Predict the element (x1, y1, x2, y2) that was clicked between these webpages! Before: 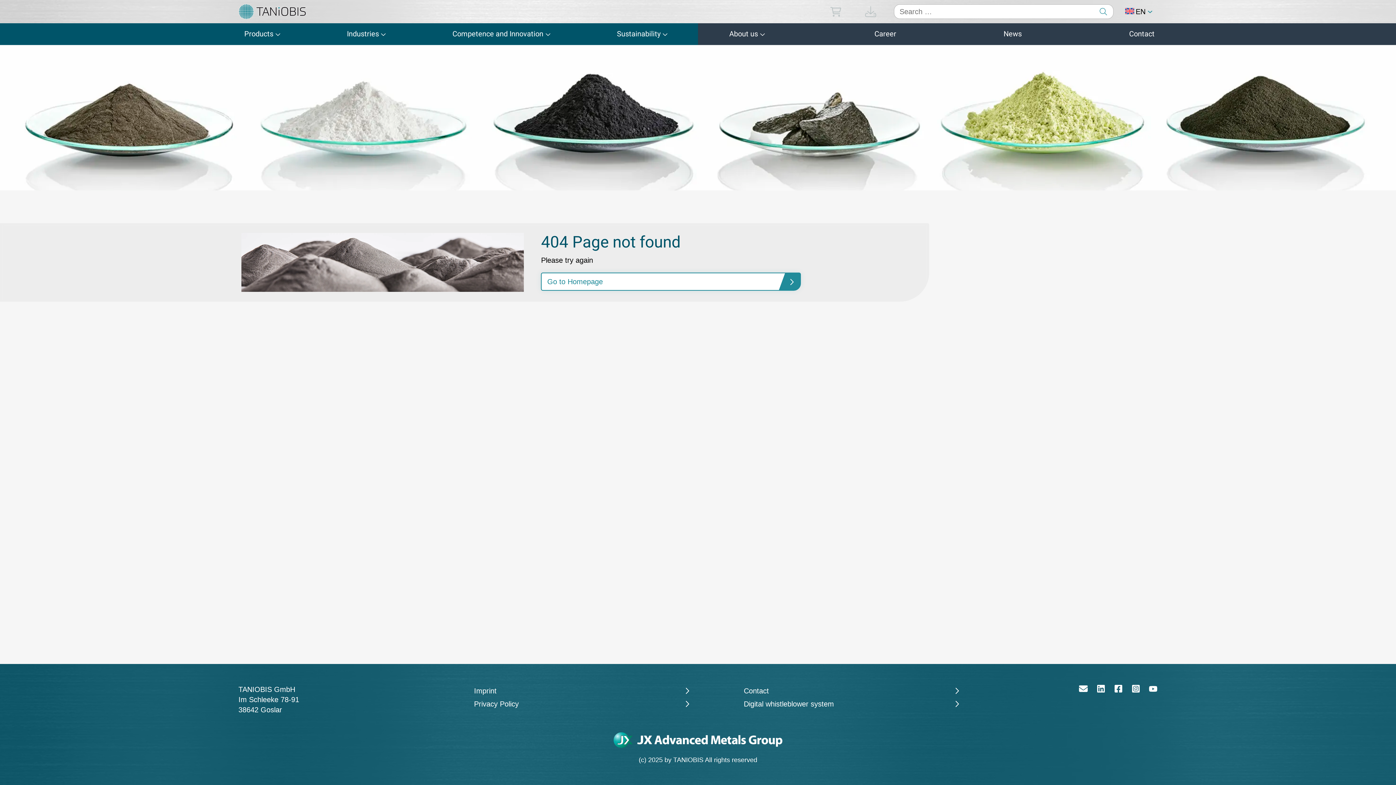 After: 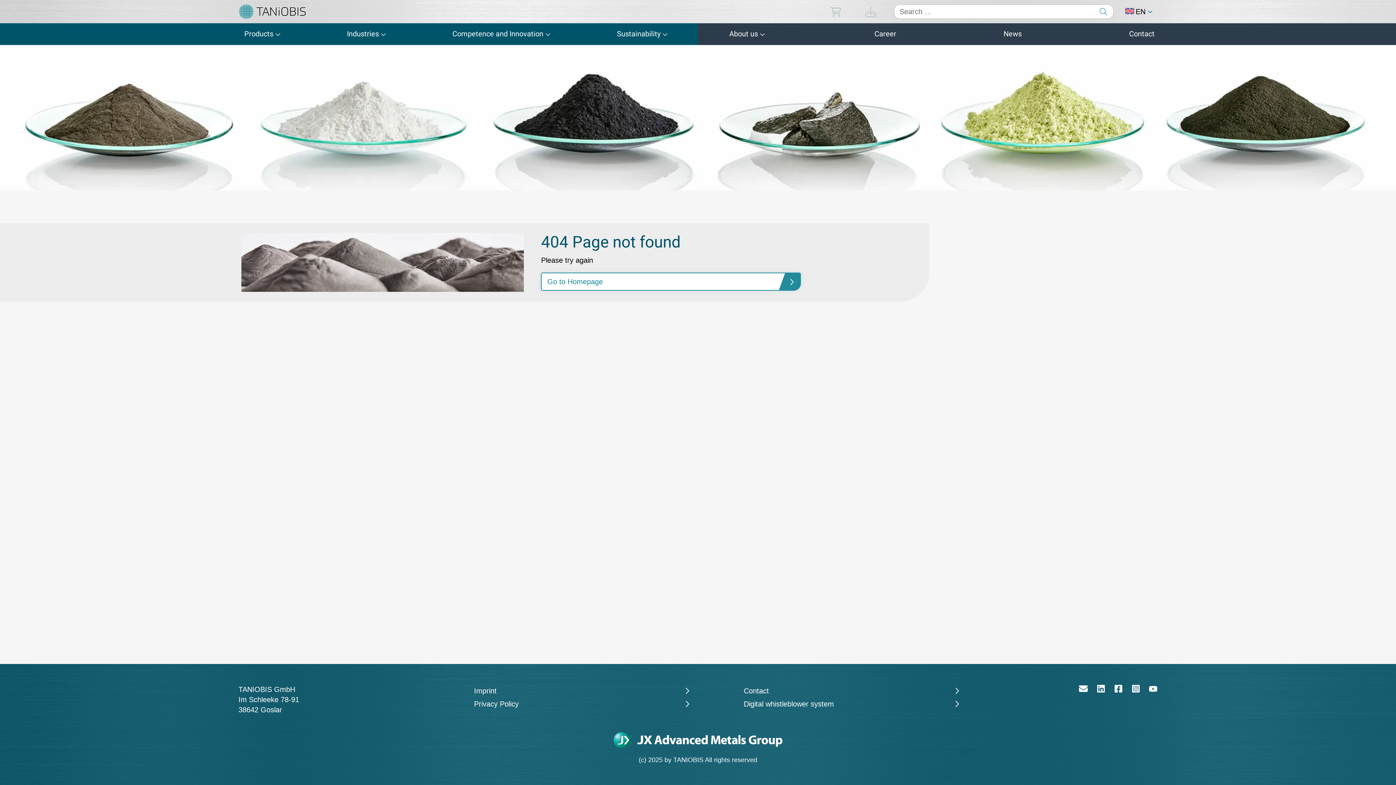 Action: label: Go to Homepage bbox: (541, 272, 801, 290)